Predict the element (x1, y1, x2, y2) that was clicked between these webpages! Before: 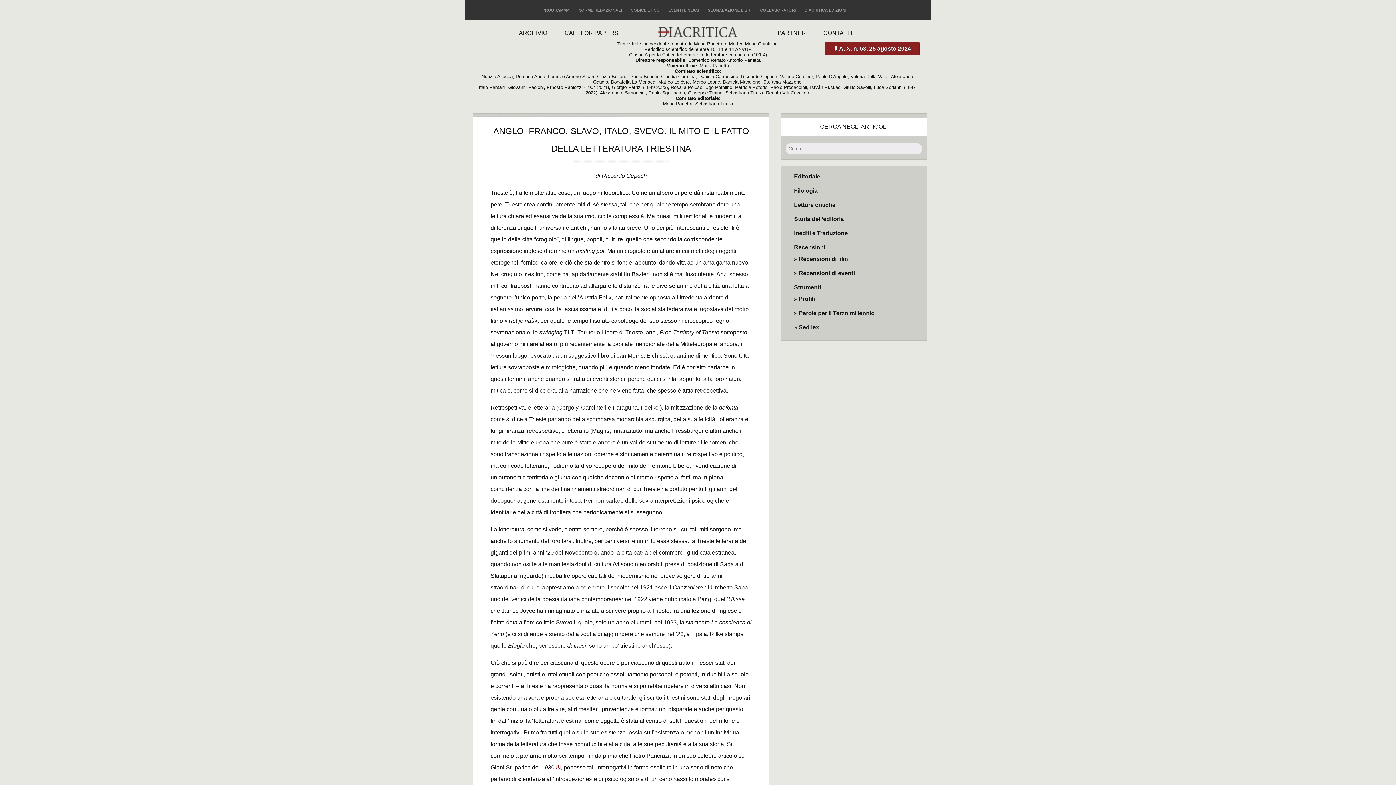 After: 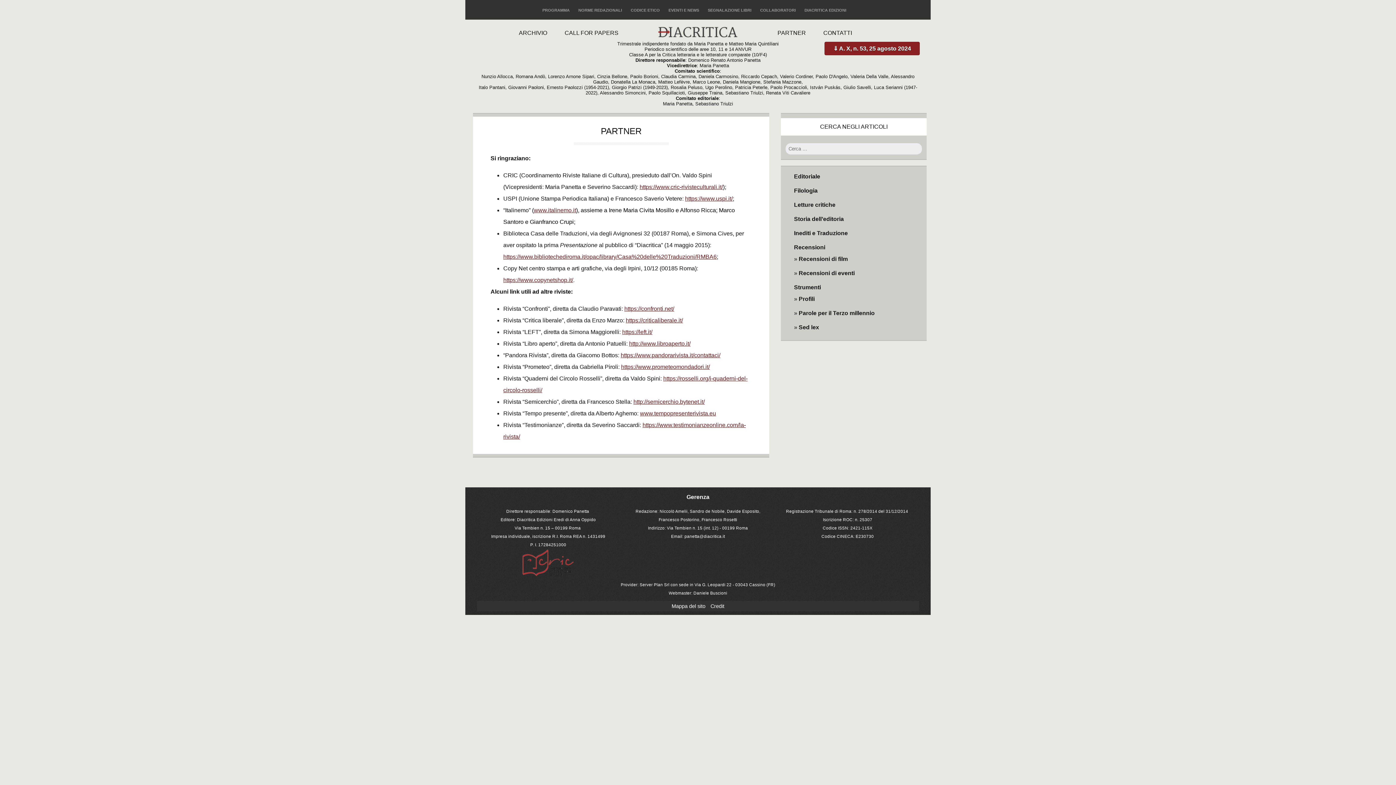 Action: label: PARTNER bbox: (773, 27, 810, 38)